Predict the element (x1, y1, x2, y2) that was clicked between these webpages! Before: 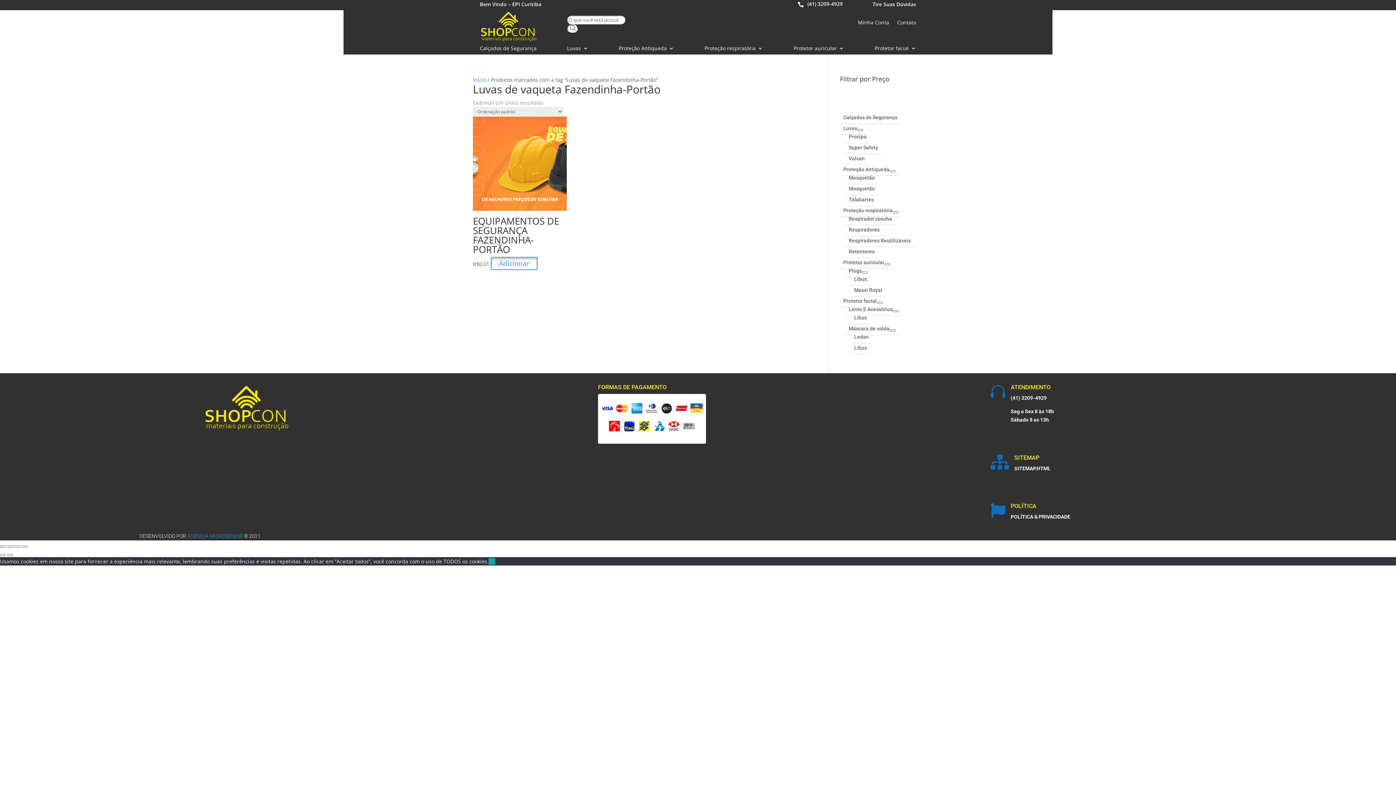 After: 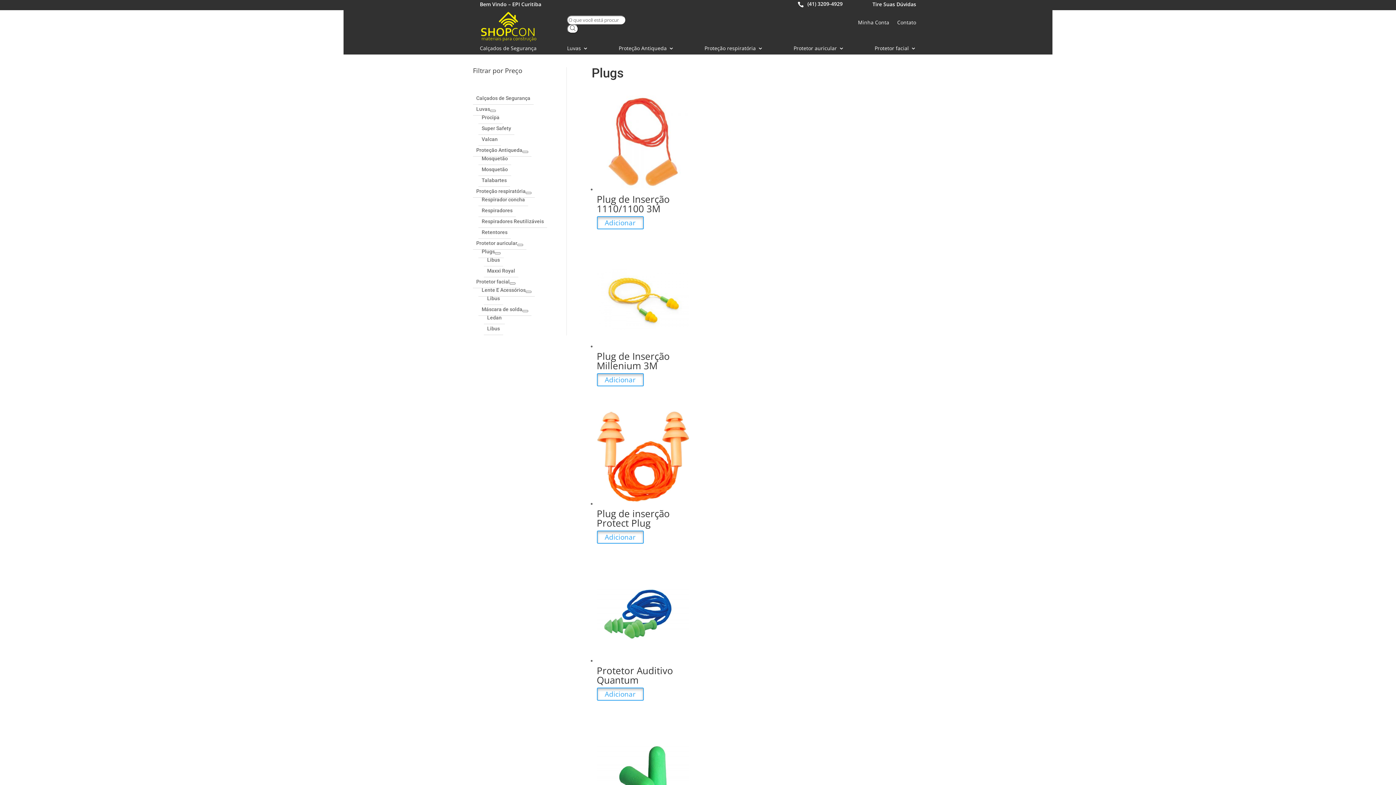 Action: bbox: (862, 271, 867, 273) label: Toggle Submenu